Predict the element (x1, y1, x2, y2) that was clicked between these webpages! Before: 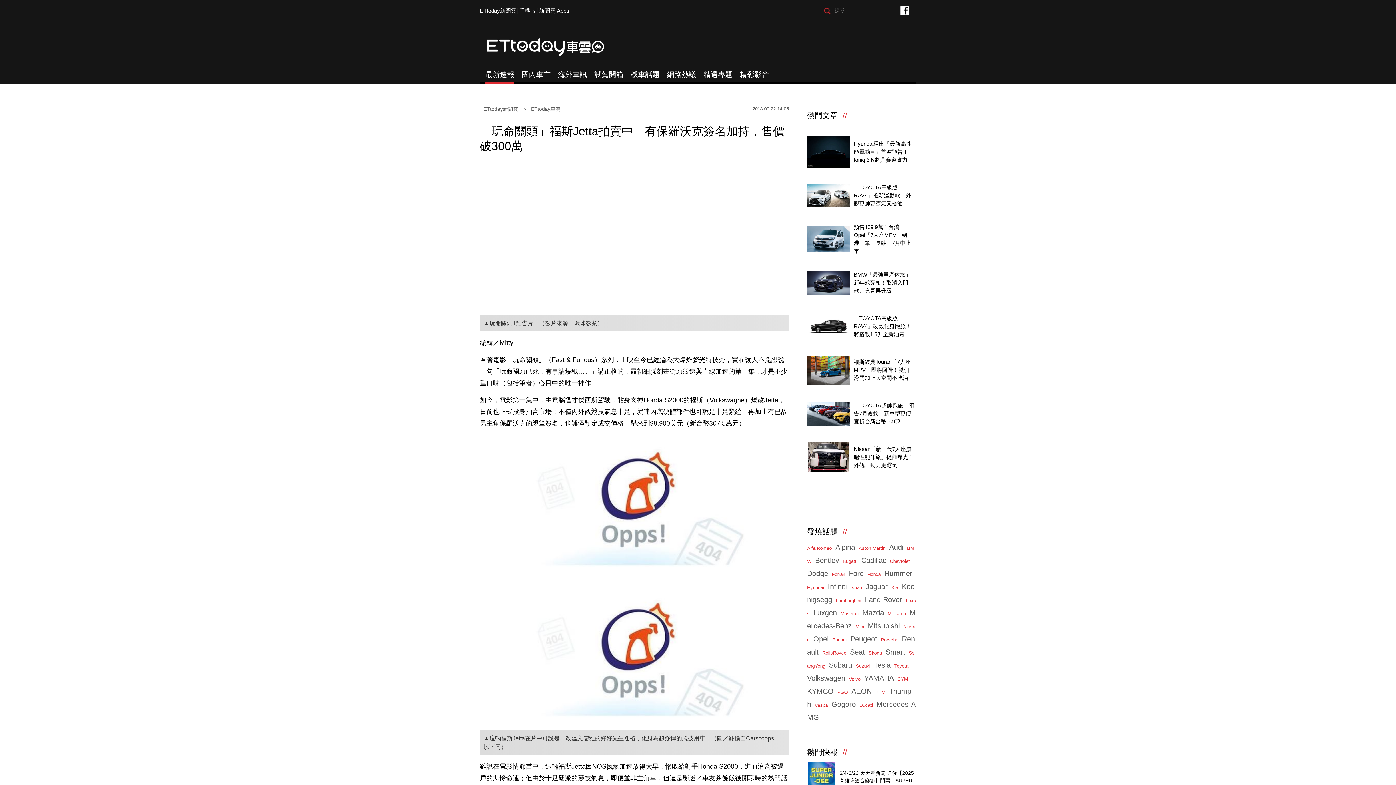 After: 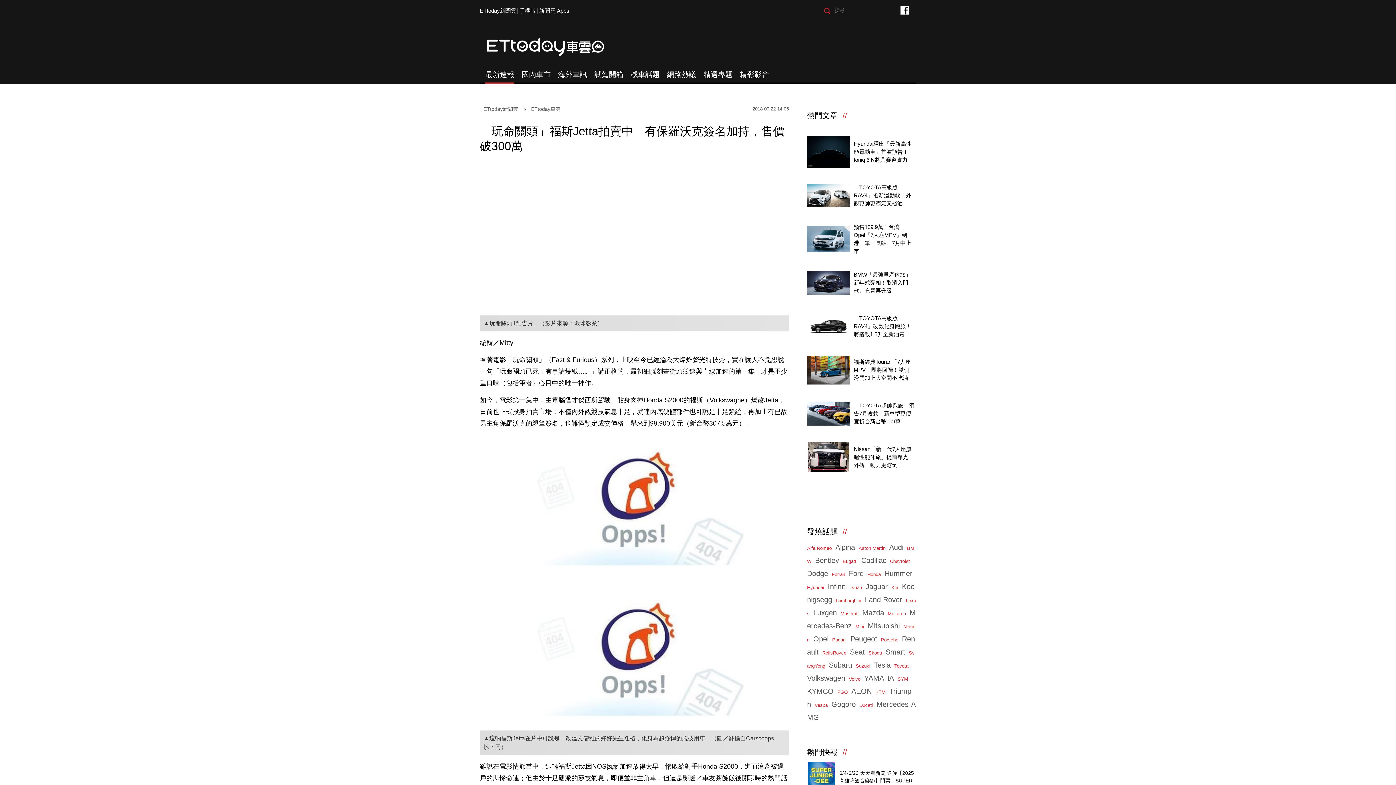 Action: bbox: (850, 585, 862, 590) label: Isuzu